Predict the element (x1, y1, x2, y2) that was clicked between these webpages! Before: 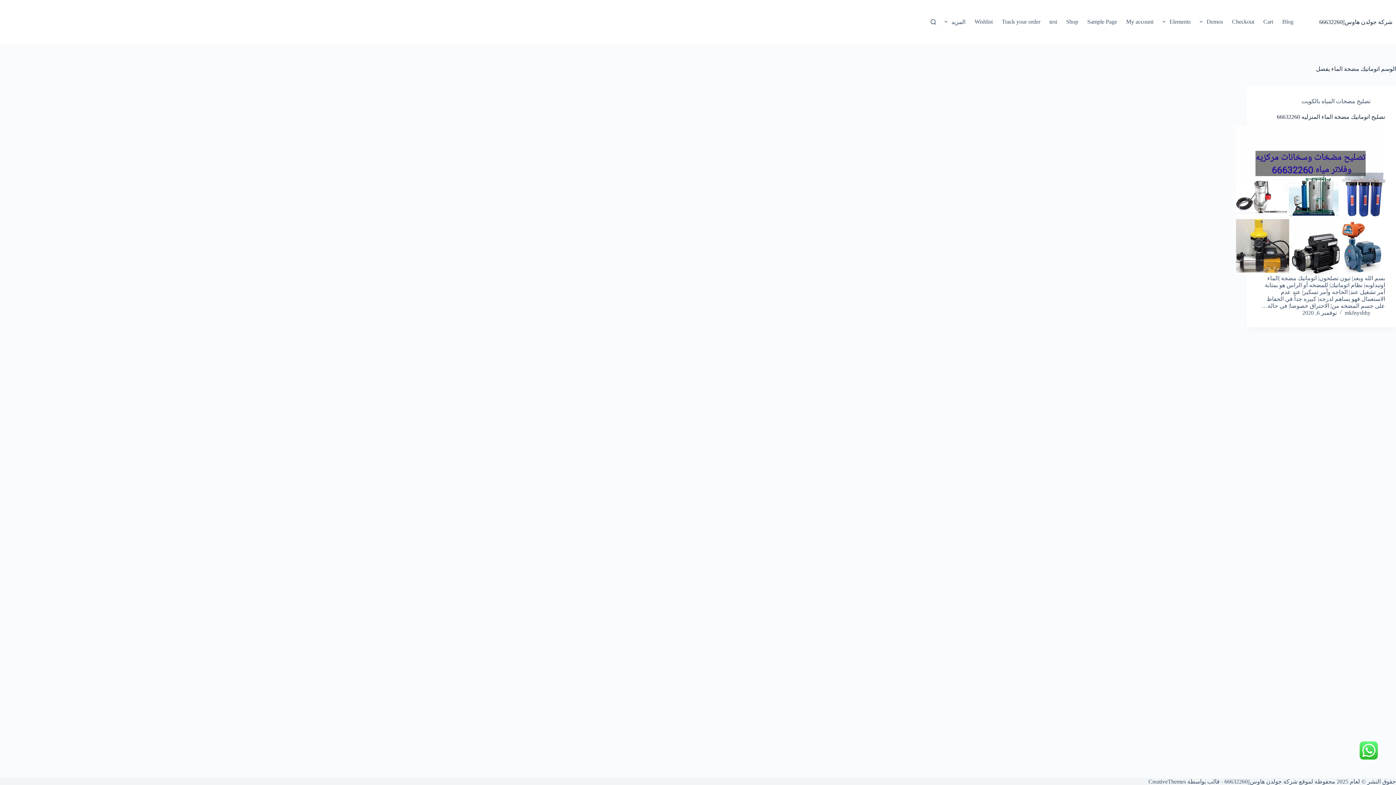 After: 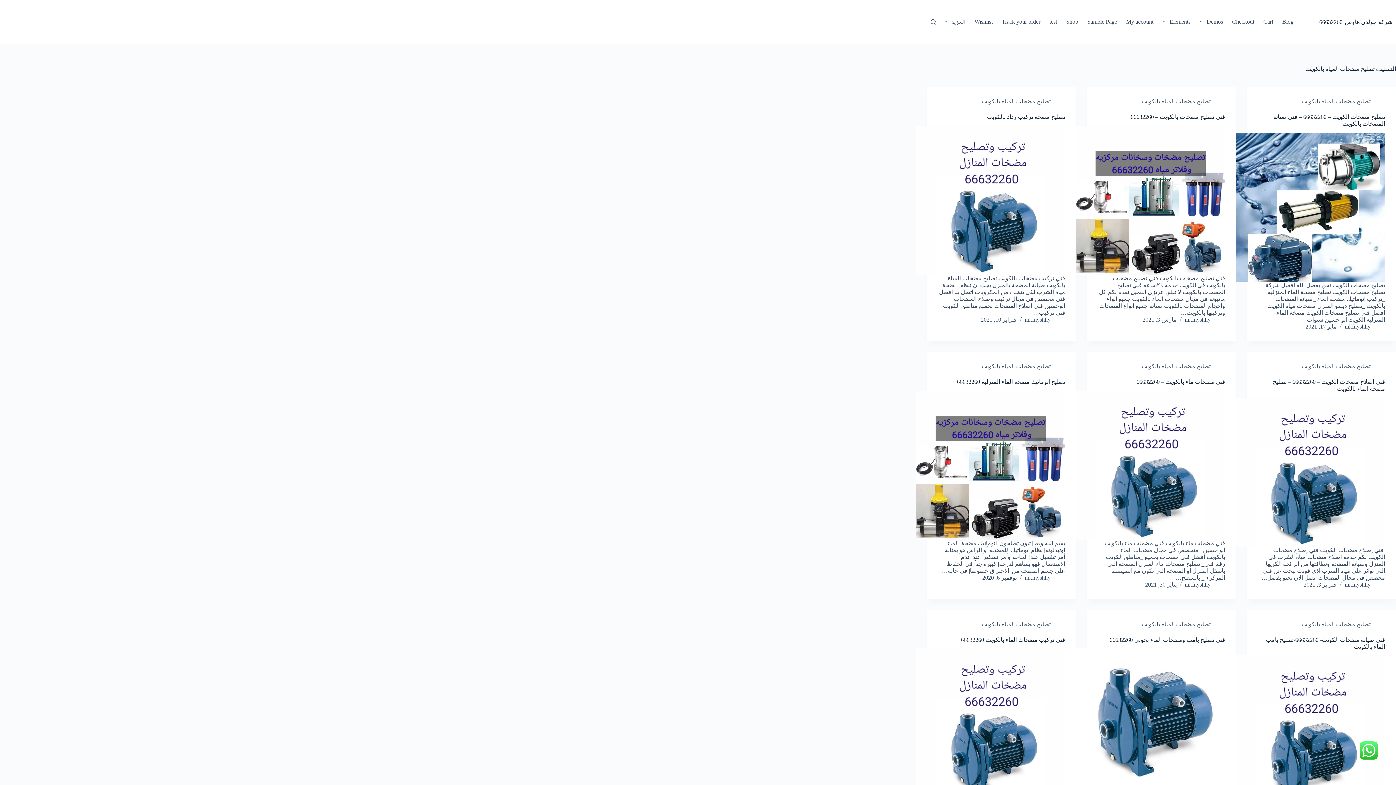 Action: bbox: (1301, 98, 1370, 104) label: تصليح مضخات المياه بالكويت